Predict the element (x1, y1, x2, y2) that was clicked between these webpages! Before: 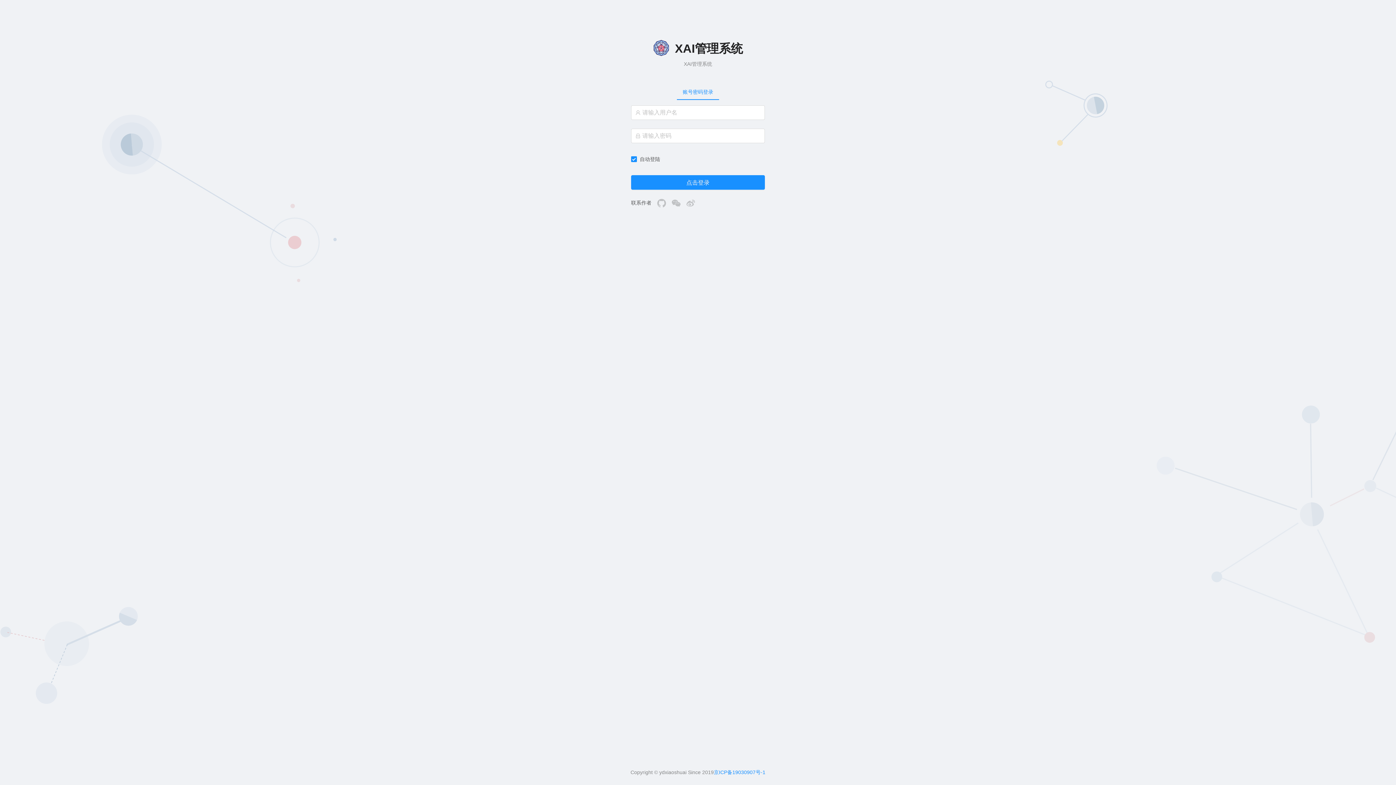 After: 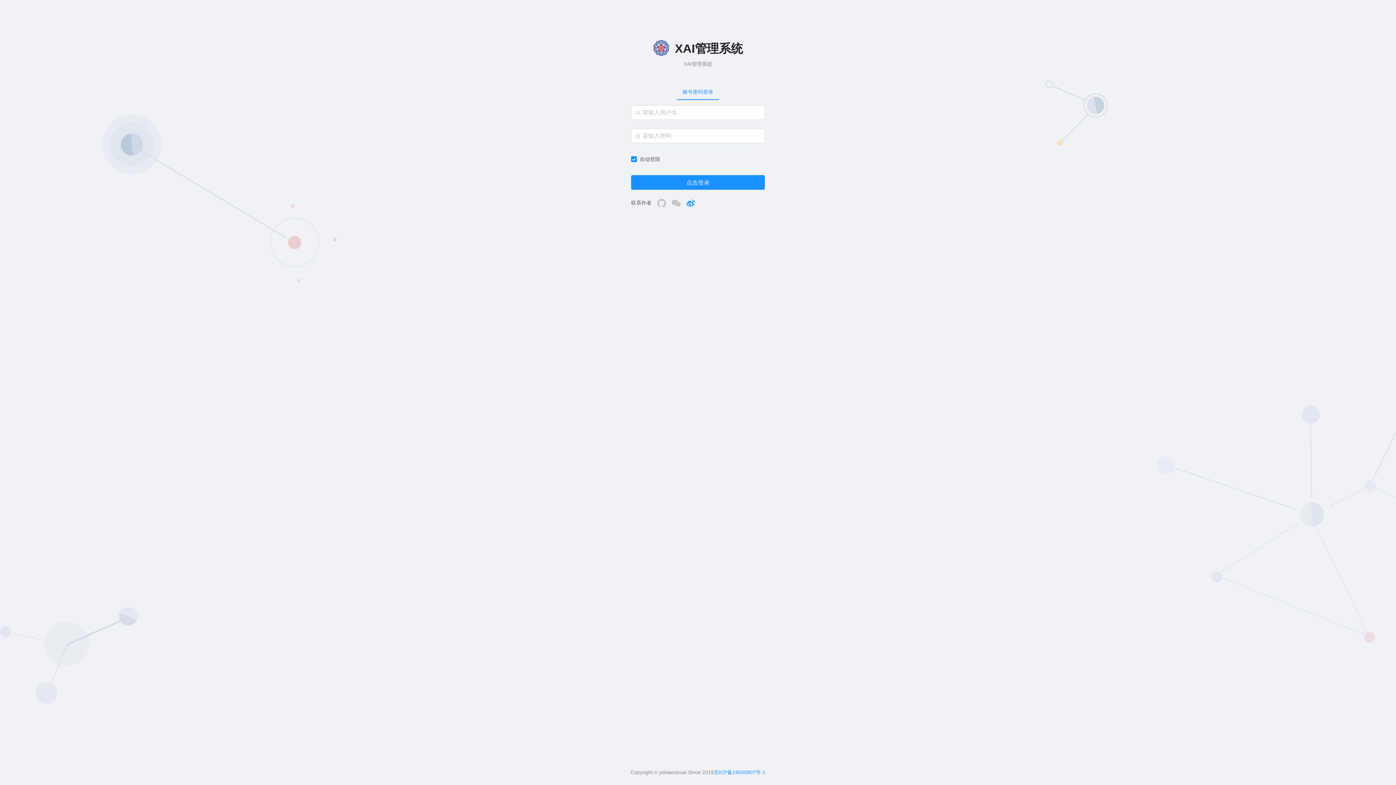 Action: bbox: (680, 199, 695, 205)